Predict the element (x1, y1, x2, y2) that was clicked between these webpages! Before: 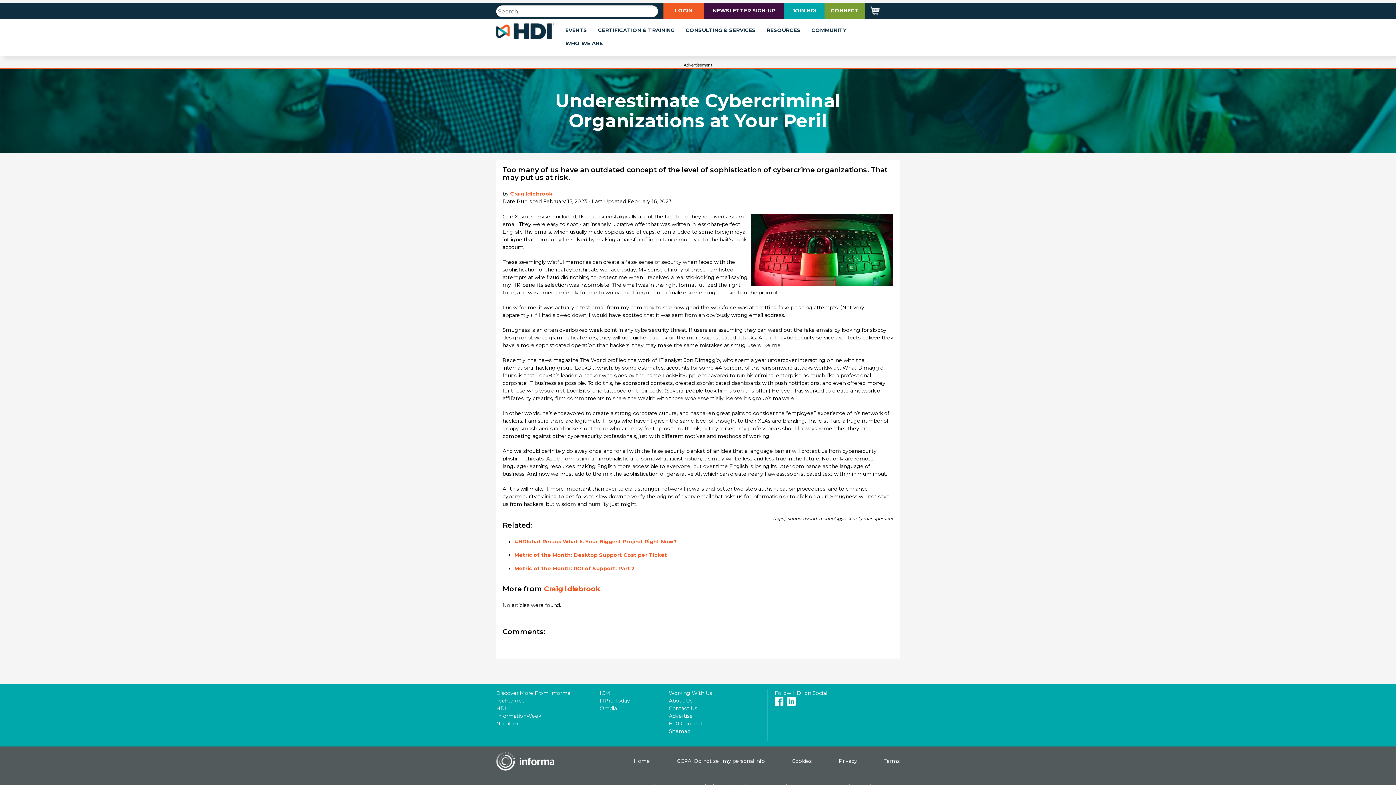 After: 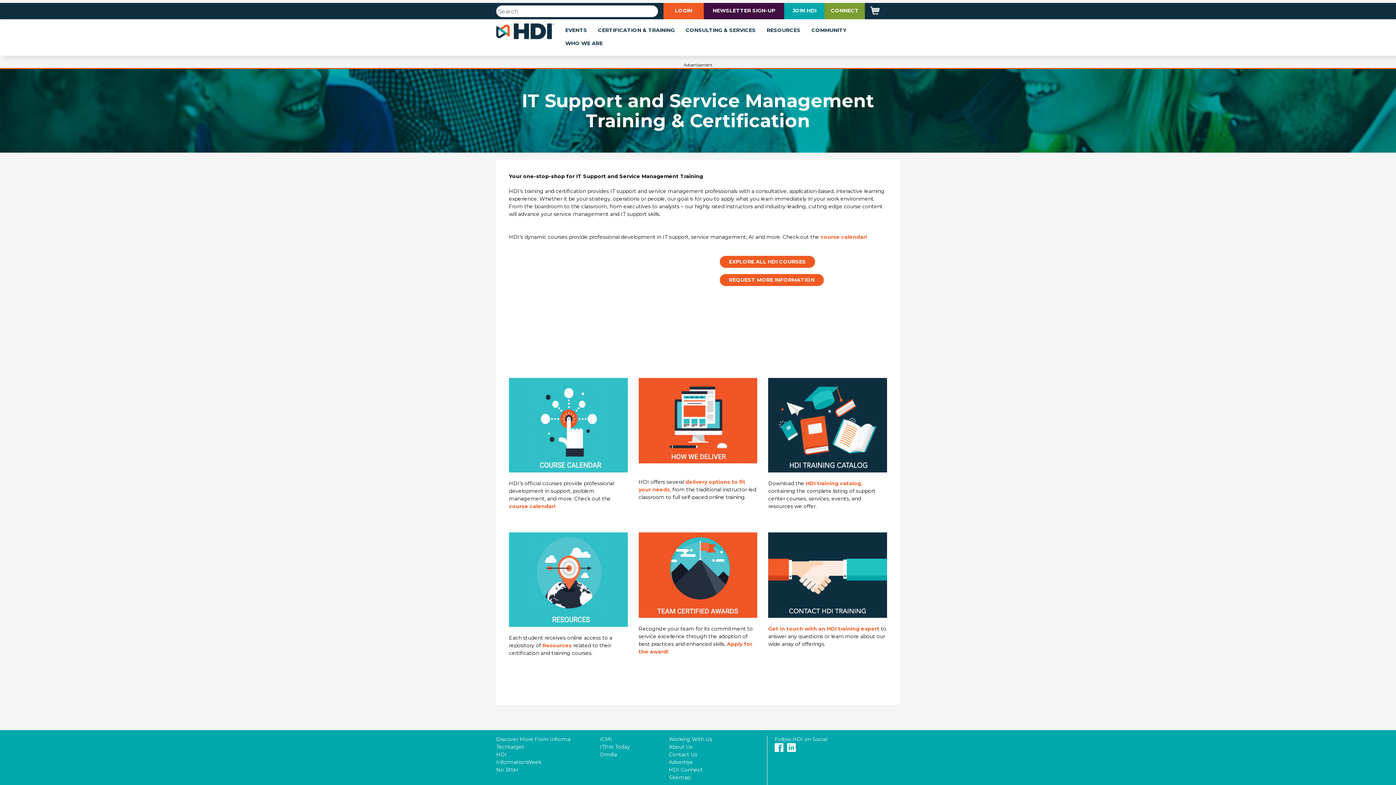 Action: bbox: (598, 19, 684, 42) label: CERTIFICATION & TRAINING